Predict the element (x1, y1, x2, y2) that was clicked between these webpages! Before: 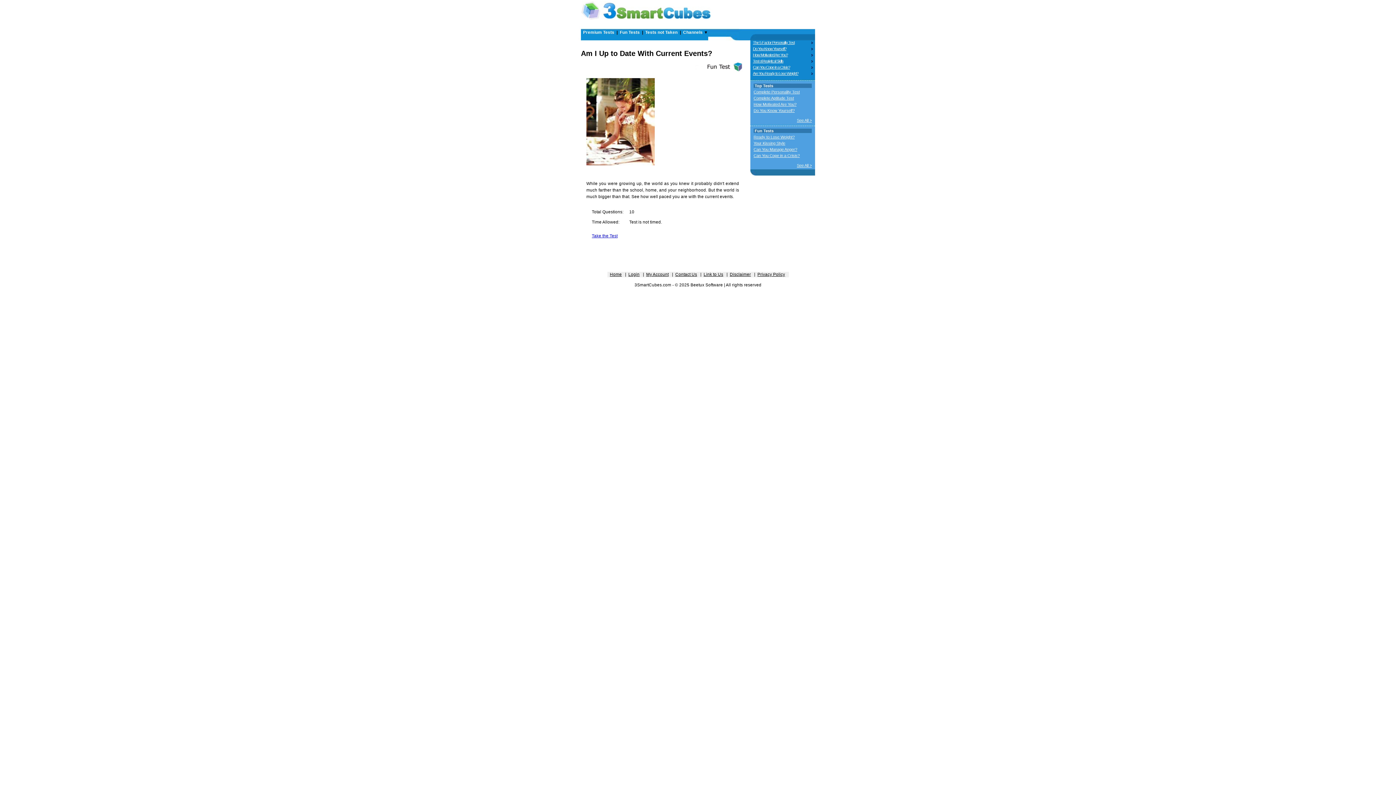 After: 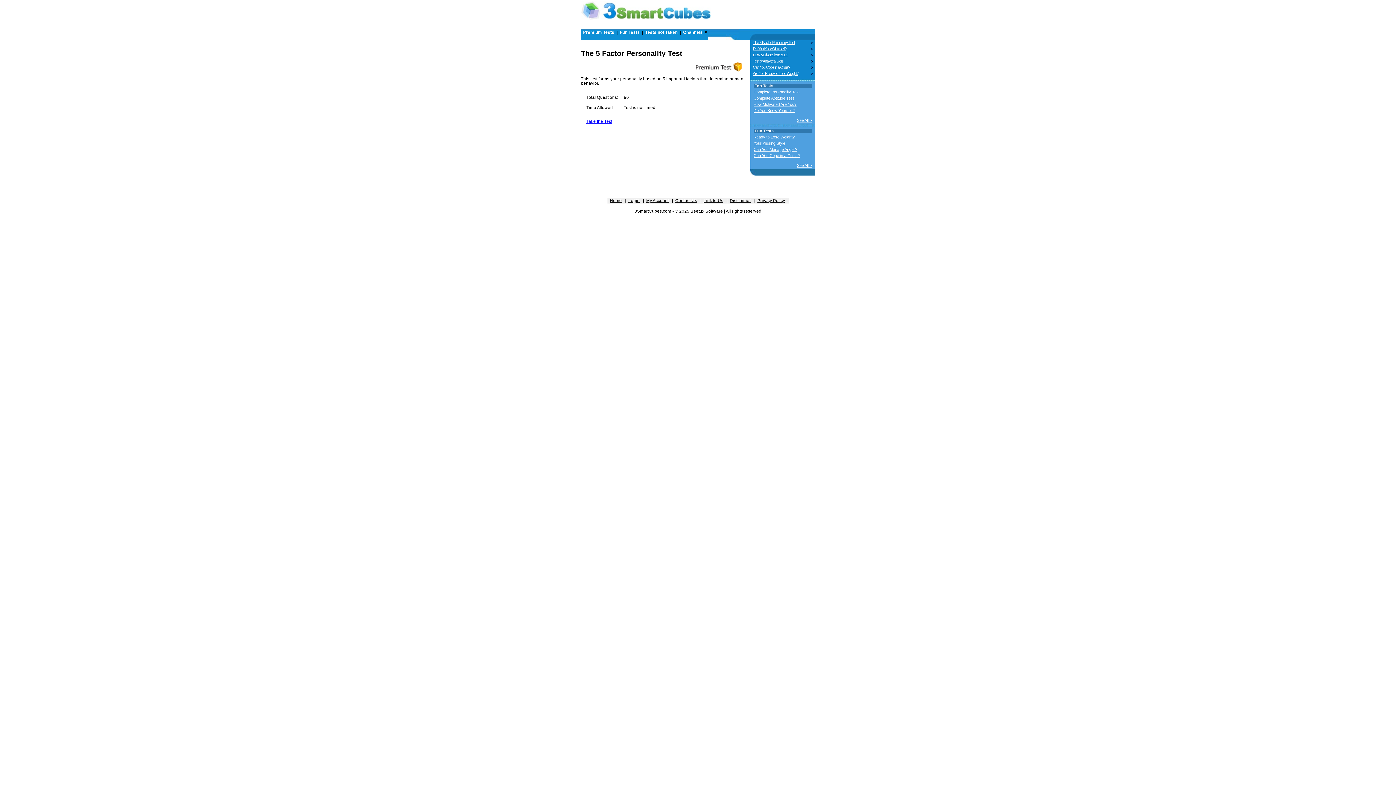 Action: bbox: (753, 89, 800, 94) label: Complete Personality Test